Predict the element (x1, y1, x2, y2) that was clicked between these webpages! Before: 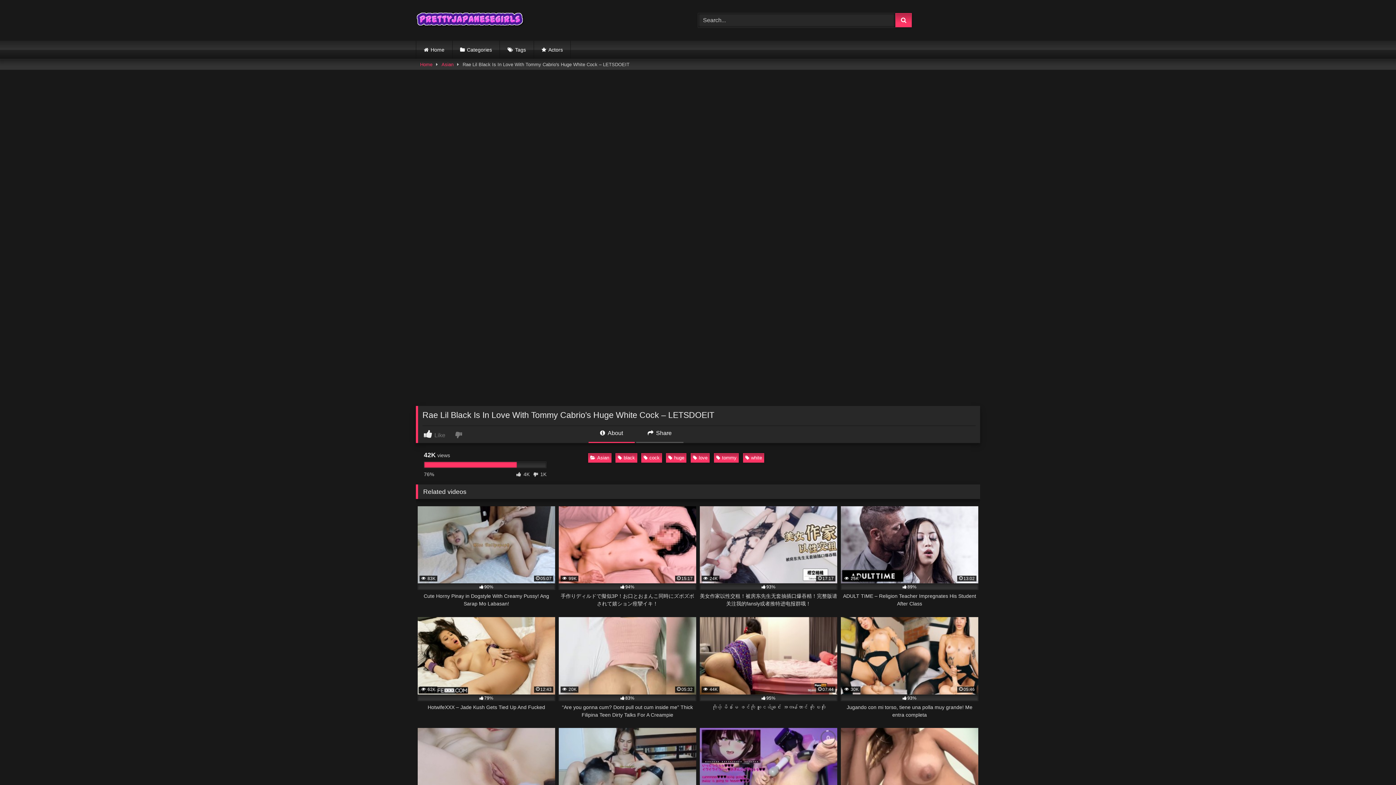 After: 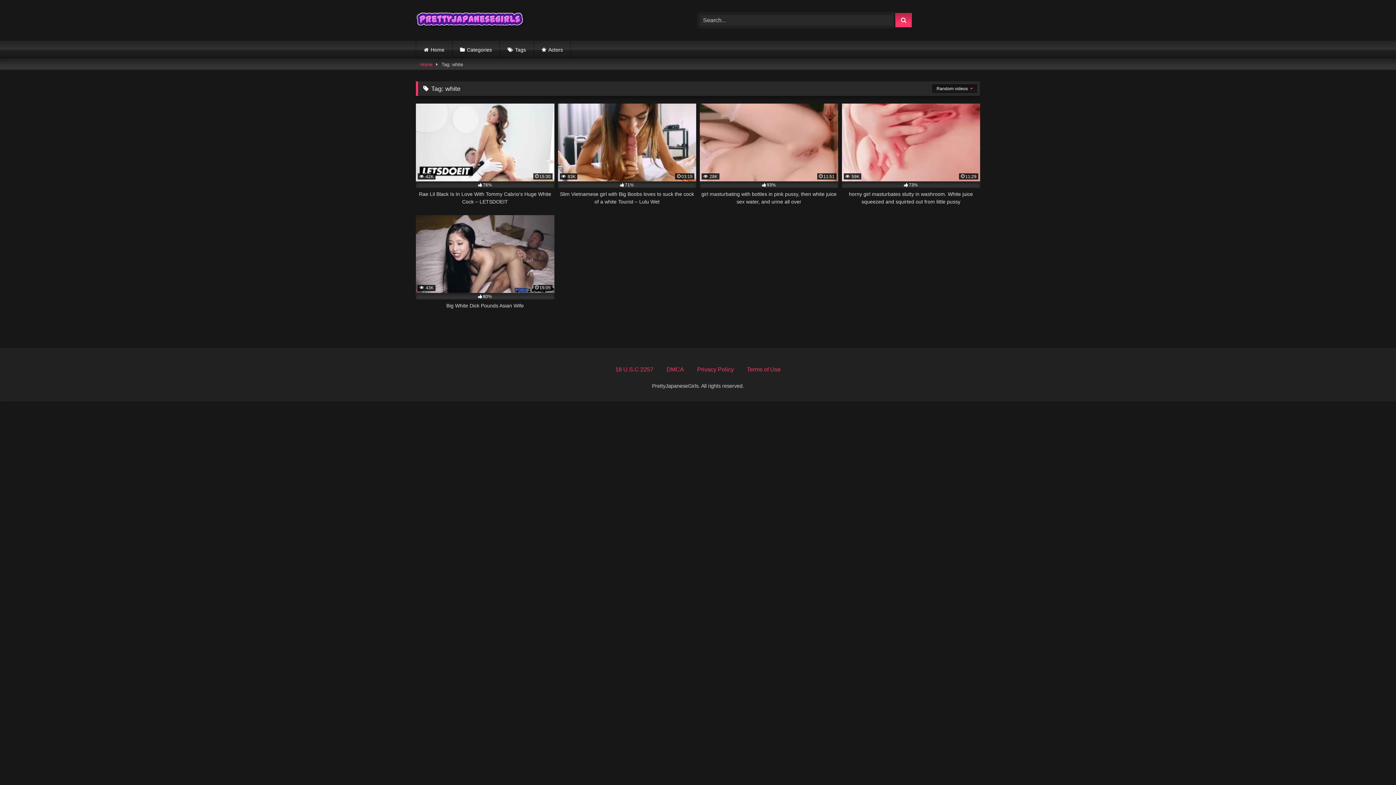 Action: bbox: (743, 453, 764, 462) label: white